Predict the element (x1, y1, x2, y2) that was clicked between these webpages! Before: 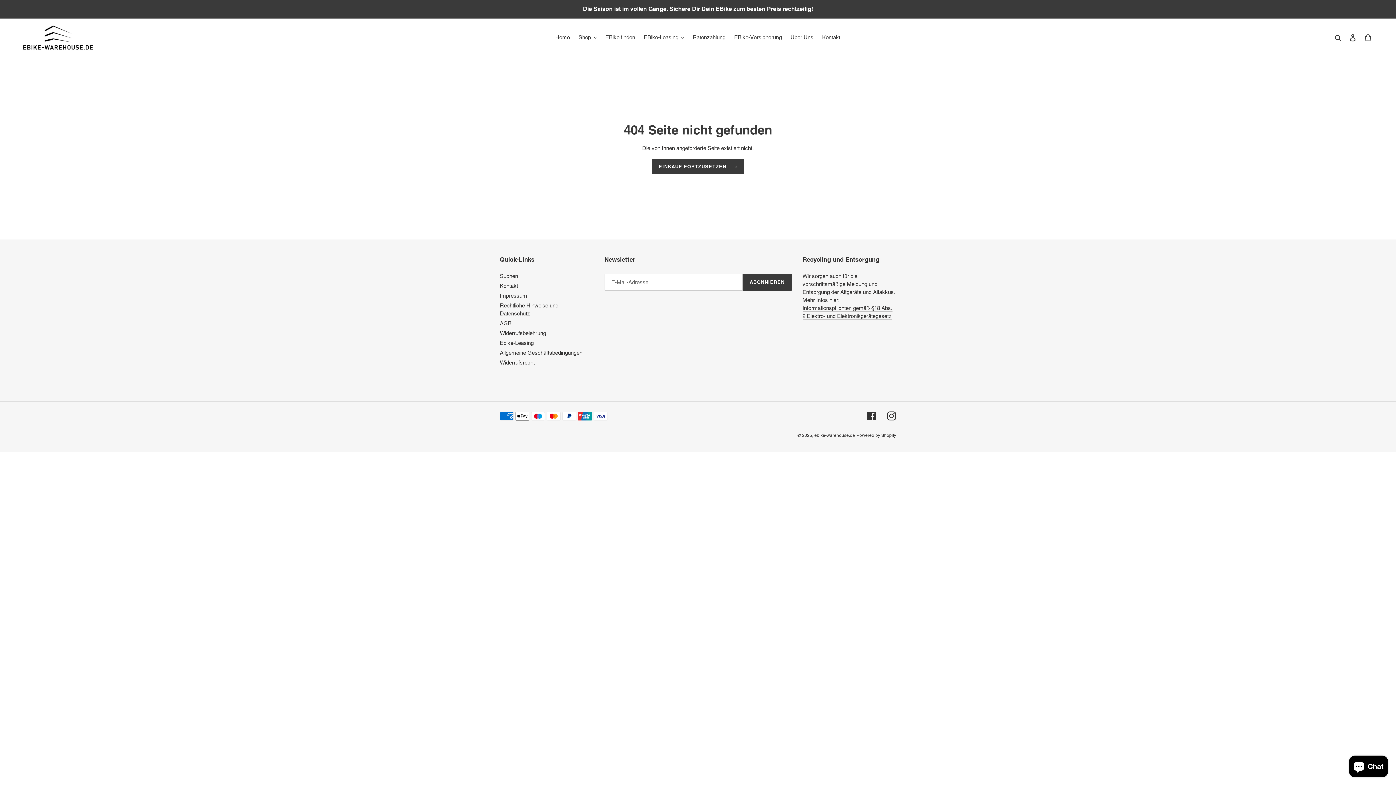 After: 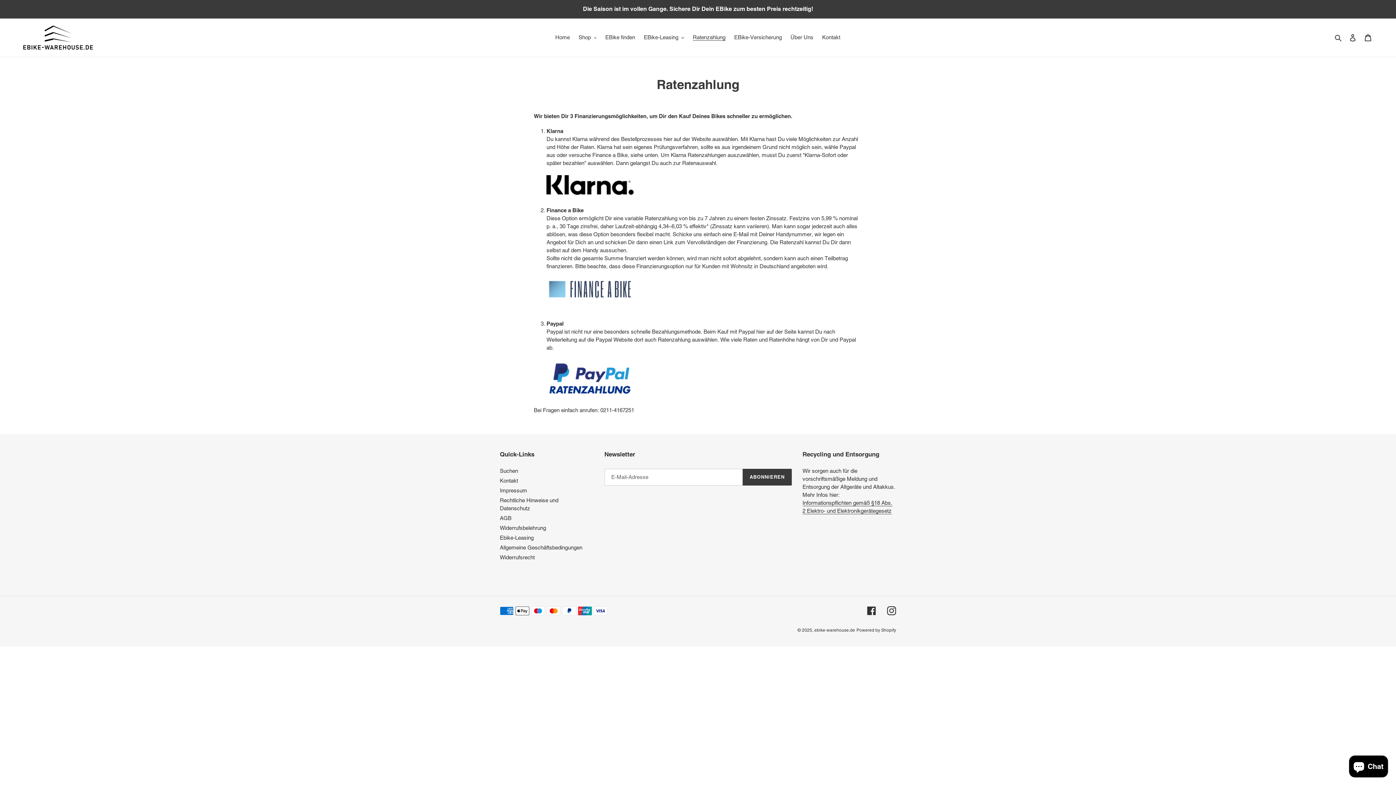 Action: label: Ratenzahlung bbox: (689, 32, 729, 42)